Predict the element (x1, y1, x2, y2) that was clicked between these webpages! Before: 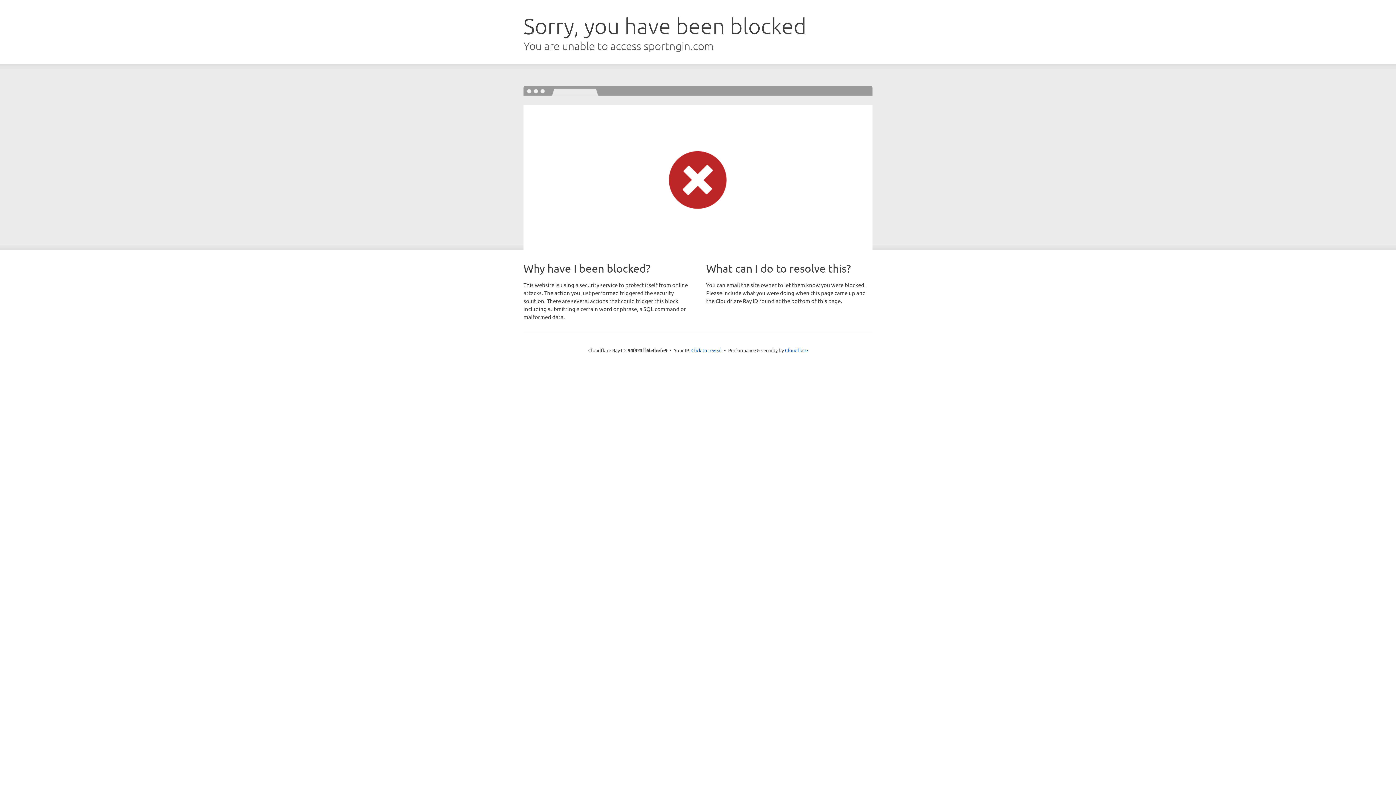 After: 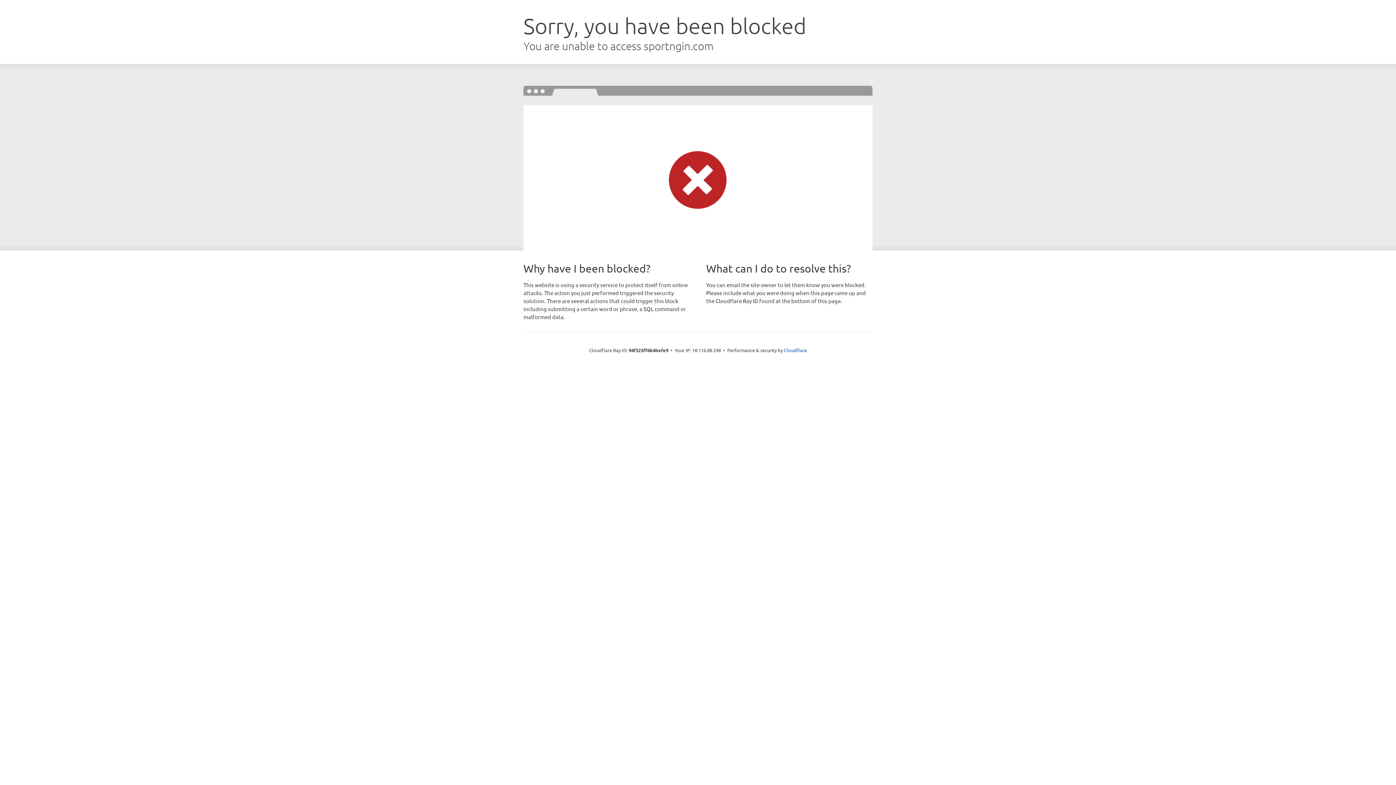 Action: label: Click to reveal bbox: (691, 346, 722, 353)